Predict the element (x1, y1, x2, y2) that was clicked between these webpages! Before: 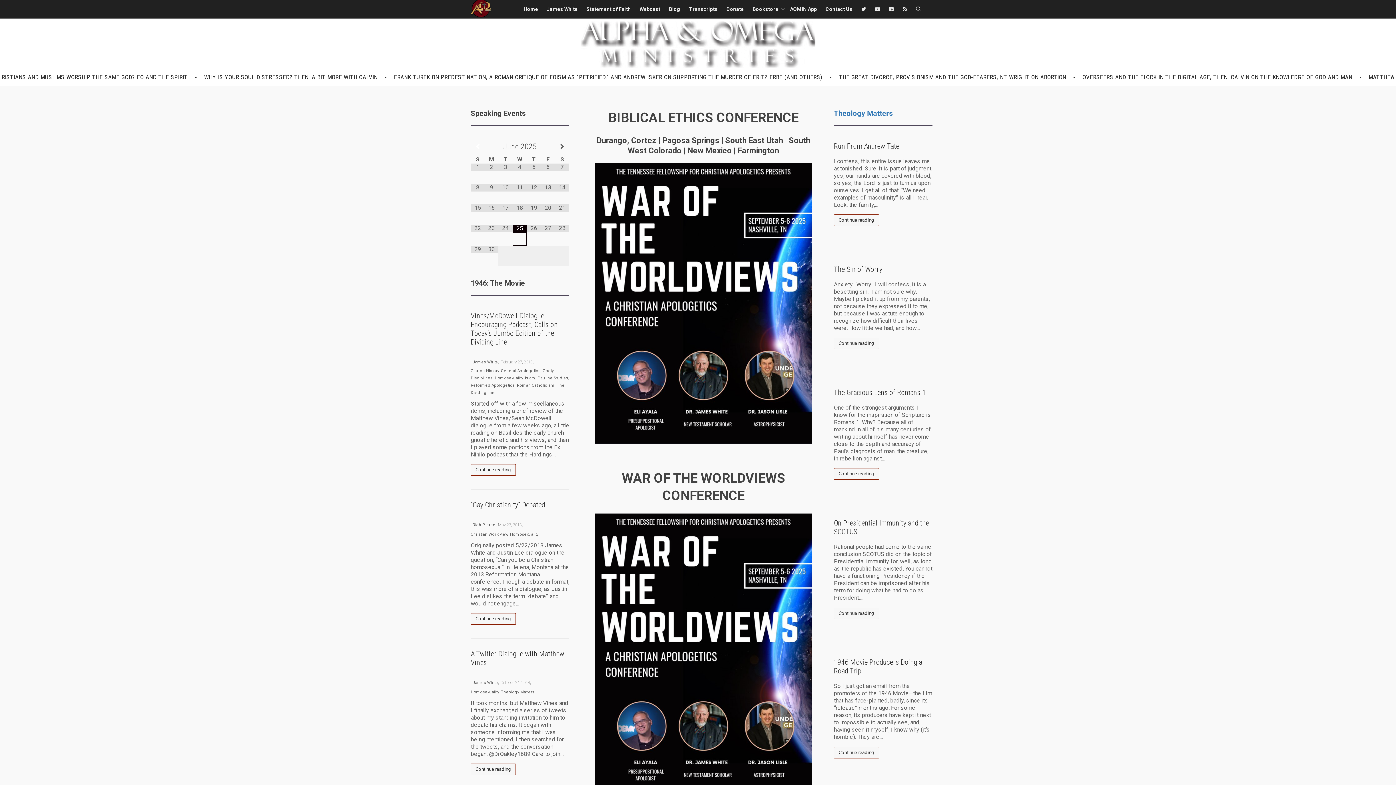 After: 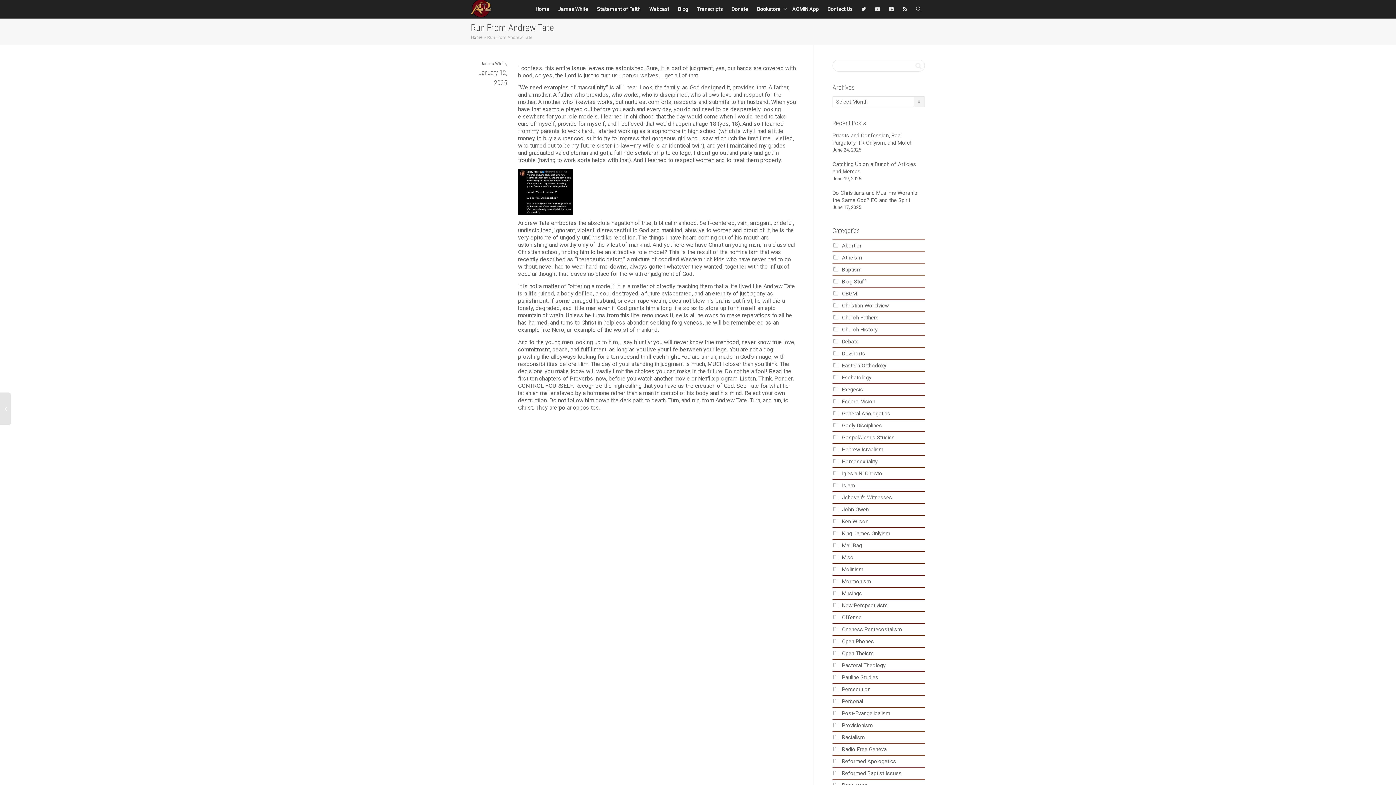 Action: label: Continue reading bbox: (834, 214, 879, 226)